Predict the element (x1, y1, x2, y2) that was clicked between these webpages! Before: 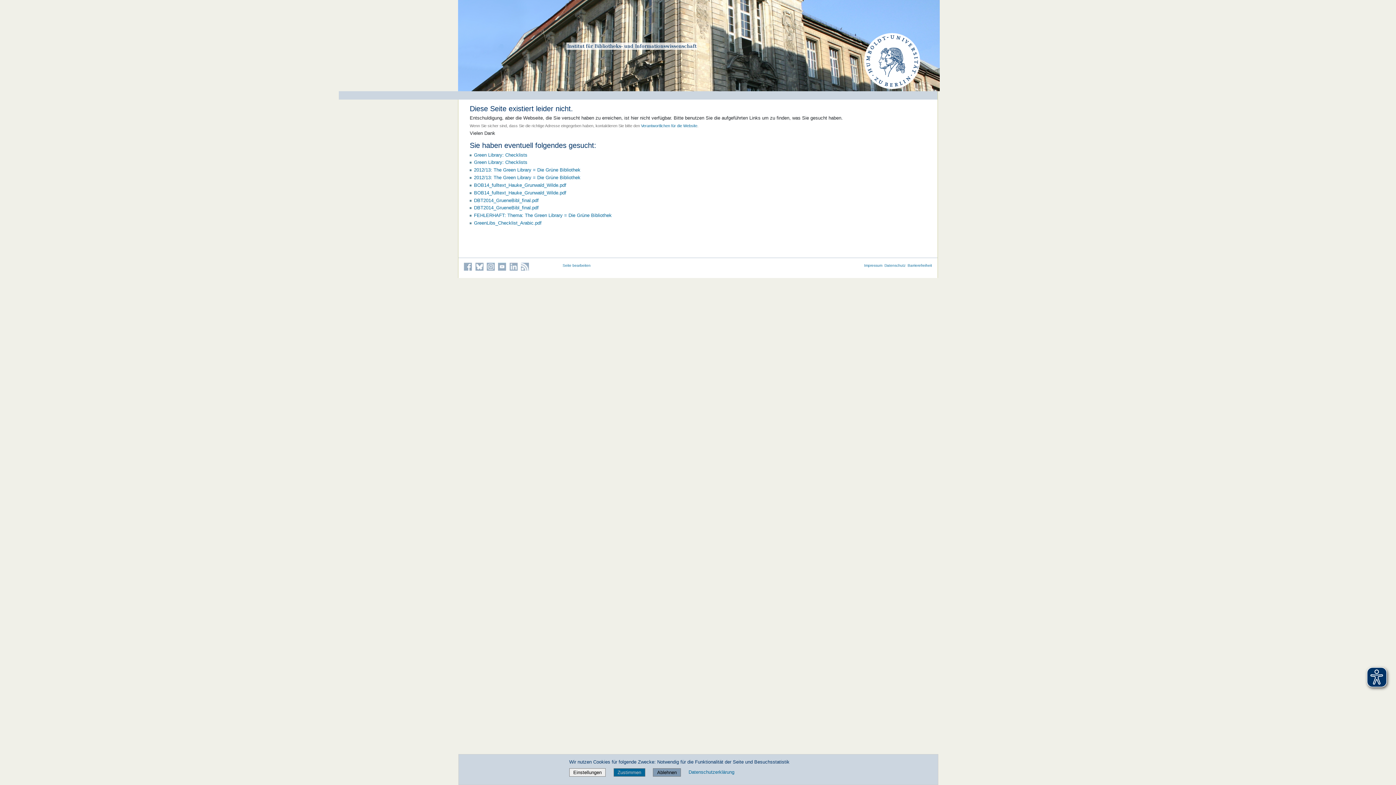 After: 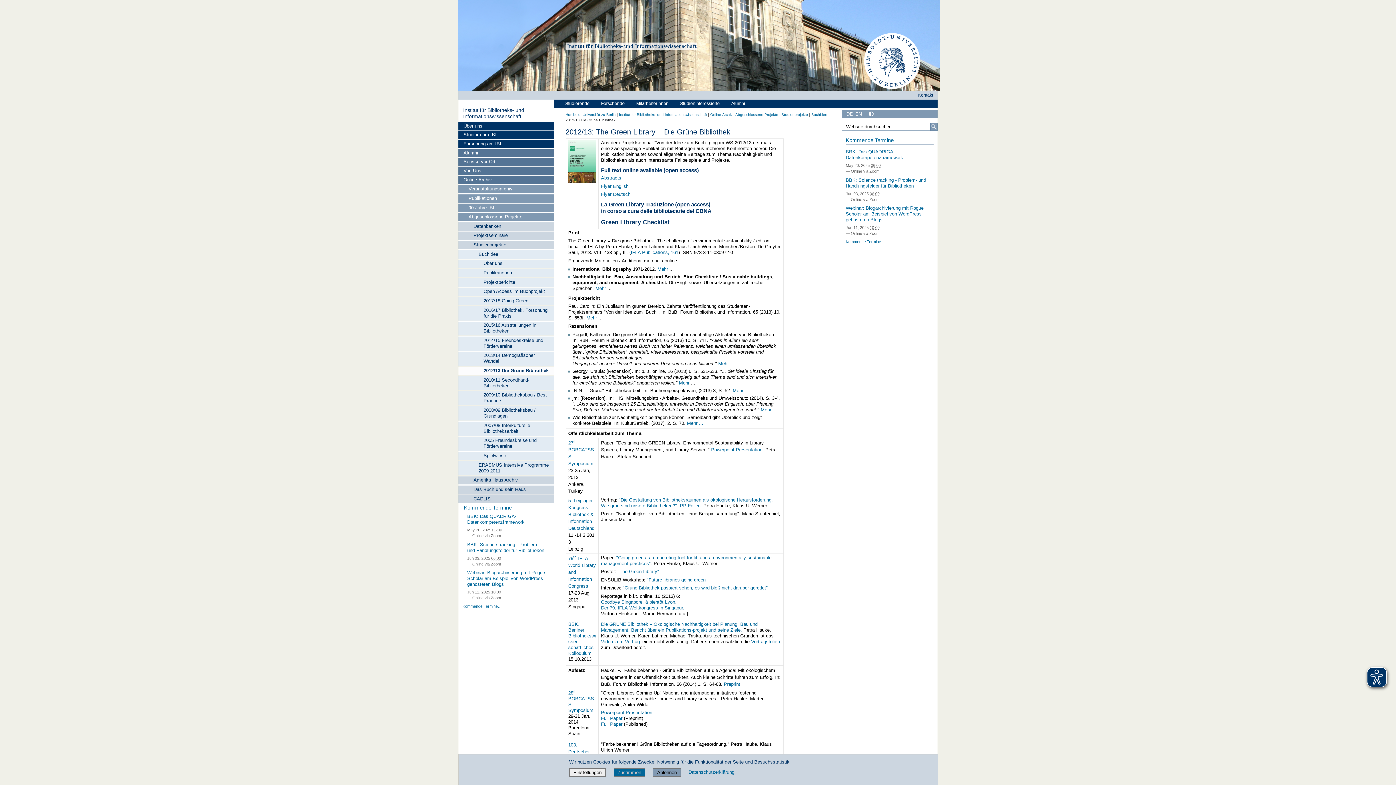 Action: label: 2012/13: The Green Library = Die Grüne Bibliothek bbox: (474, 174, 580, 180)